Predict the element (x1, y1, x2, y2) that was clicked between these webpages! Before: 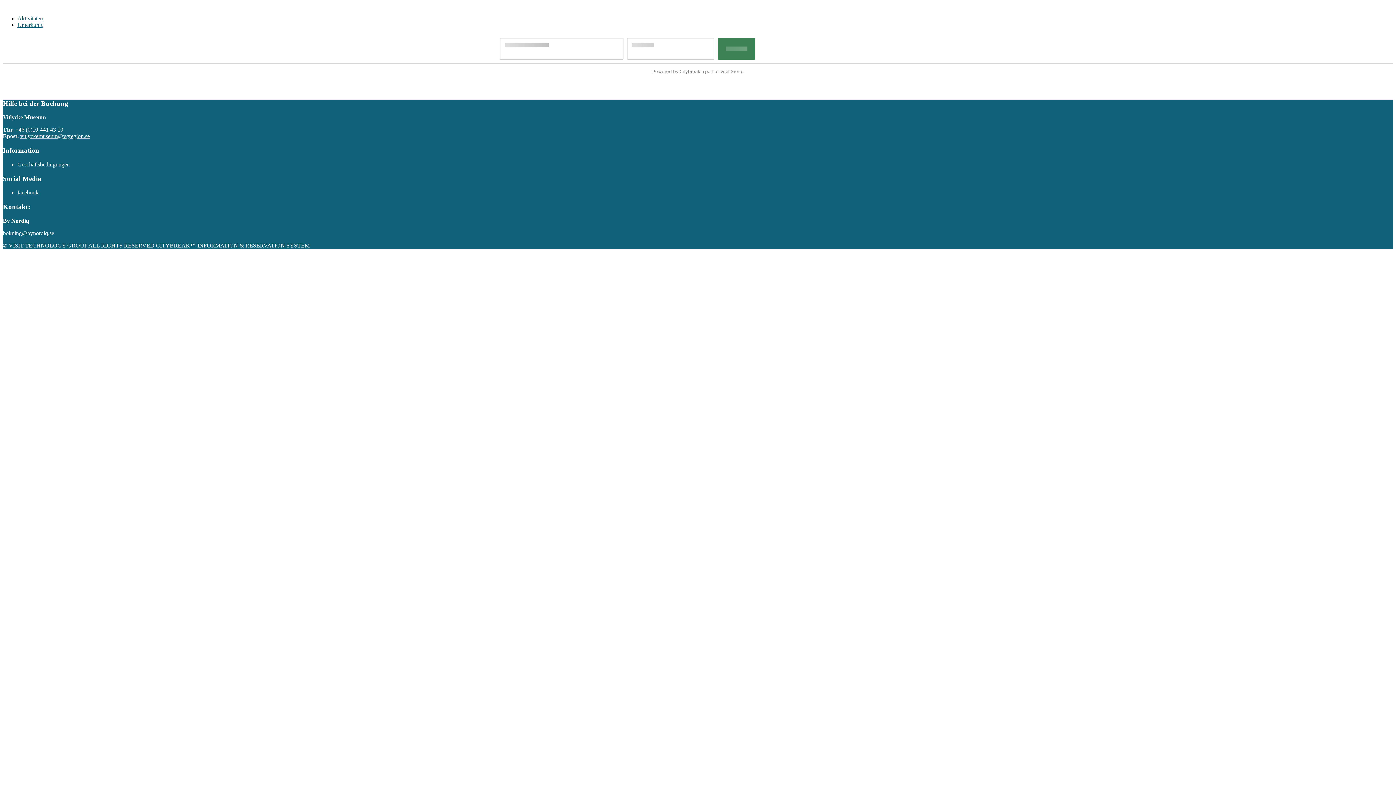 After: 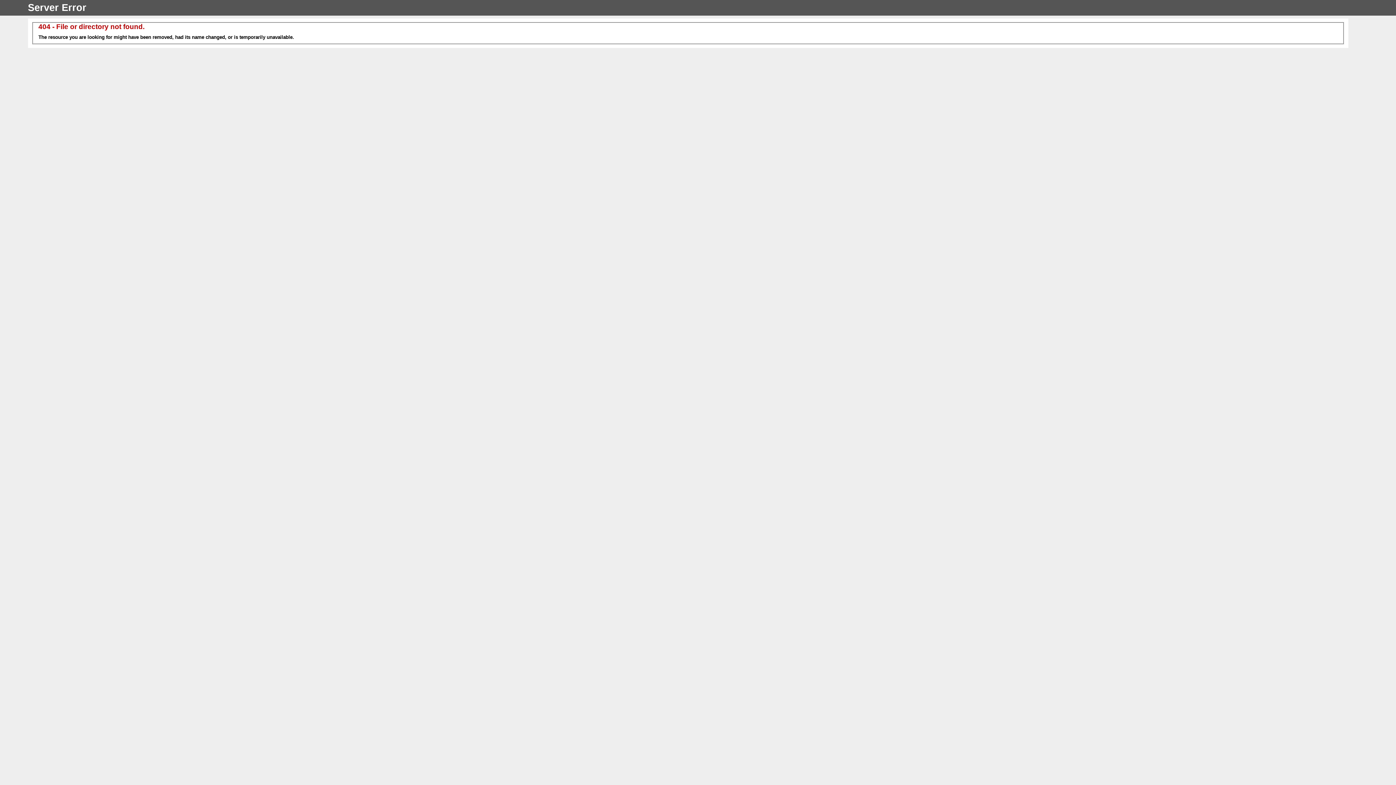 Action: label: Unterkunft bbox: (17, 21, 42, 28)